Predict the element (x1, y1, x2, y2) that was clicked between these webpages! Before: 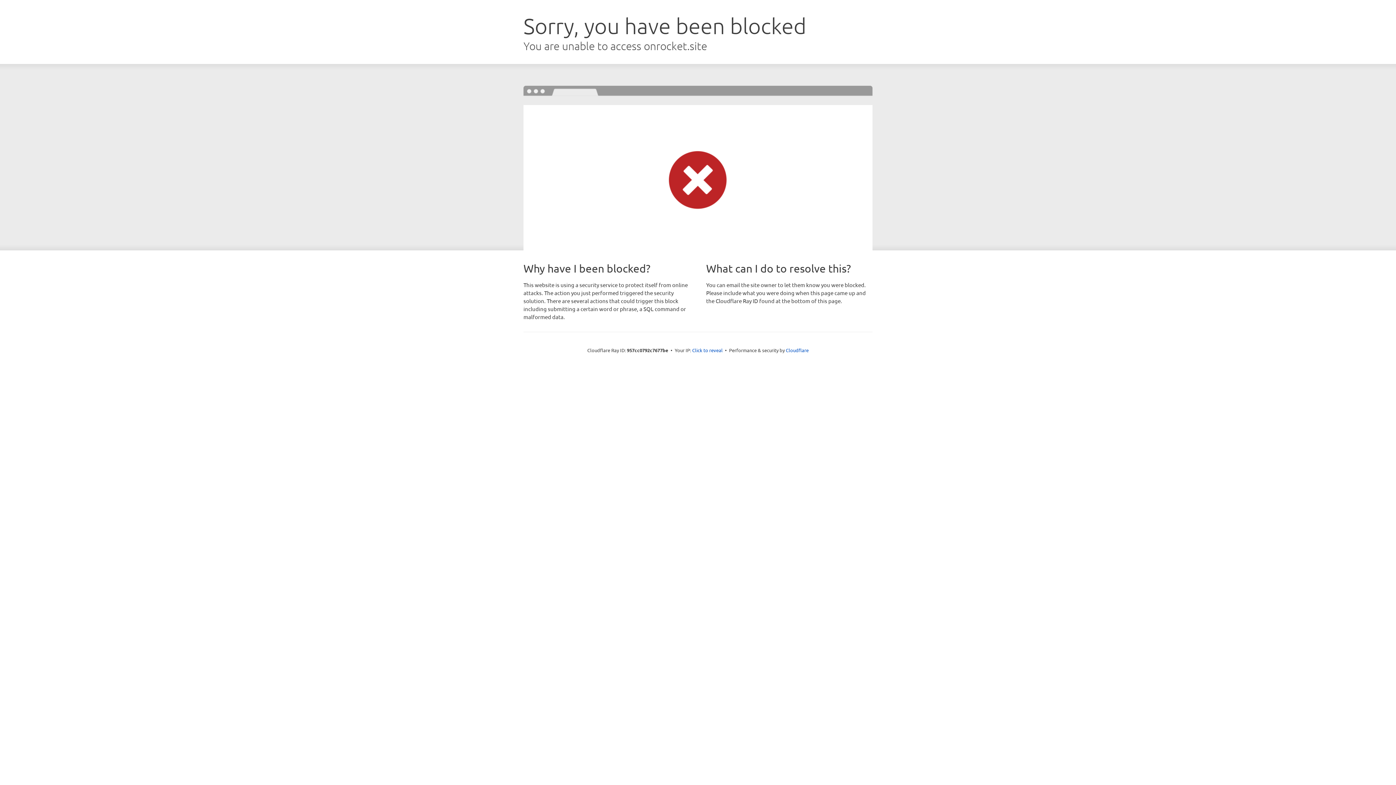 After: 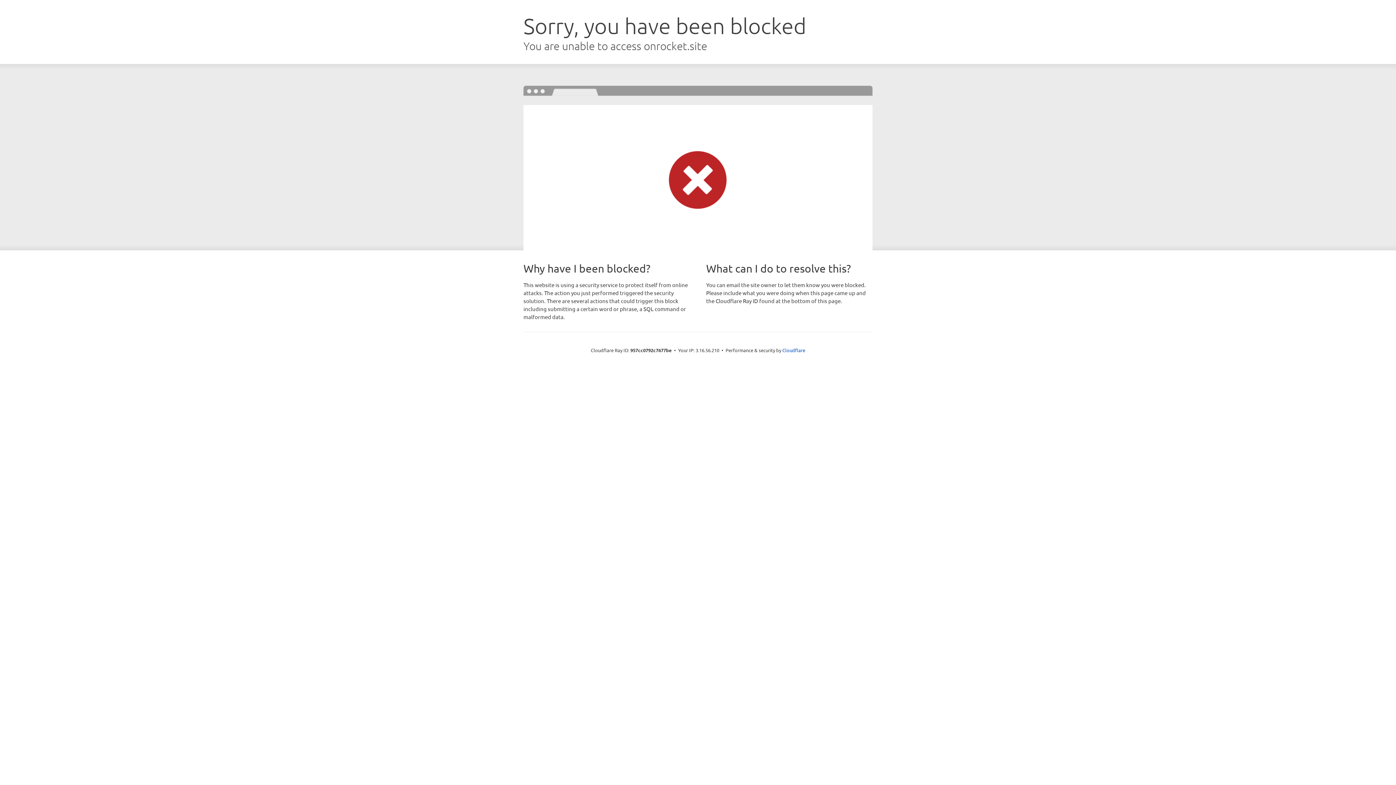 Action: bbox: (692, 346, 722, 353) label: Click to reveal